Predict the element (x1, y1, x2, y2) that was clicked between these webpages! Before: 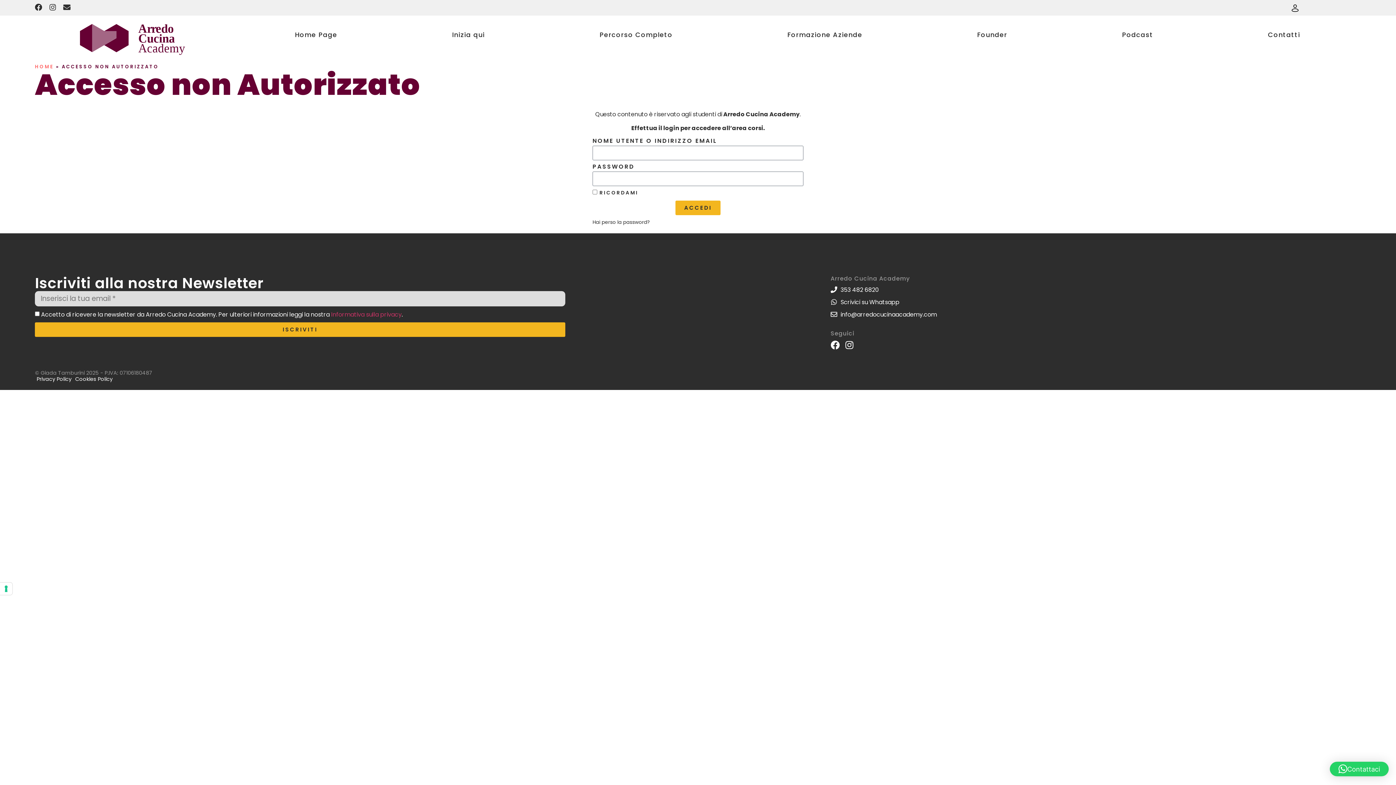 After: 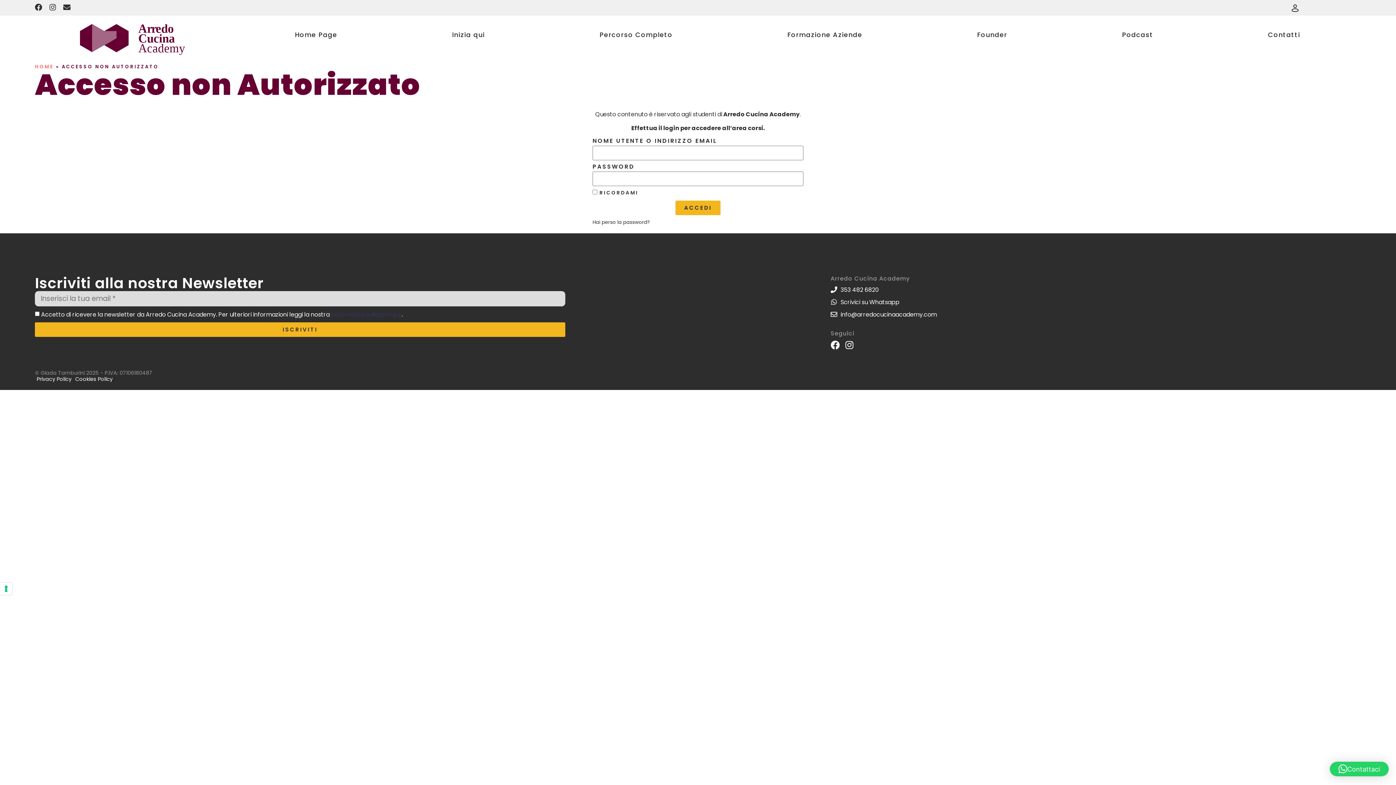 Action: bbox: (331, 310, 401, 318) label: Informativa sulla privacy